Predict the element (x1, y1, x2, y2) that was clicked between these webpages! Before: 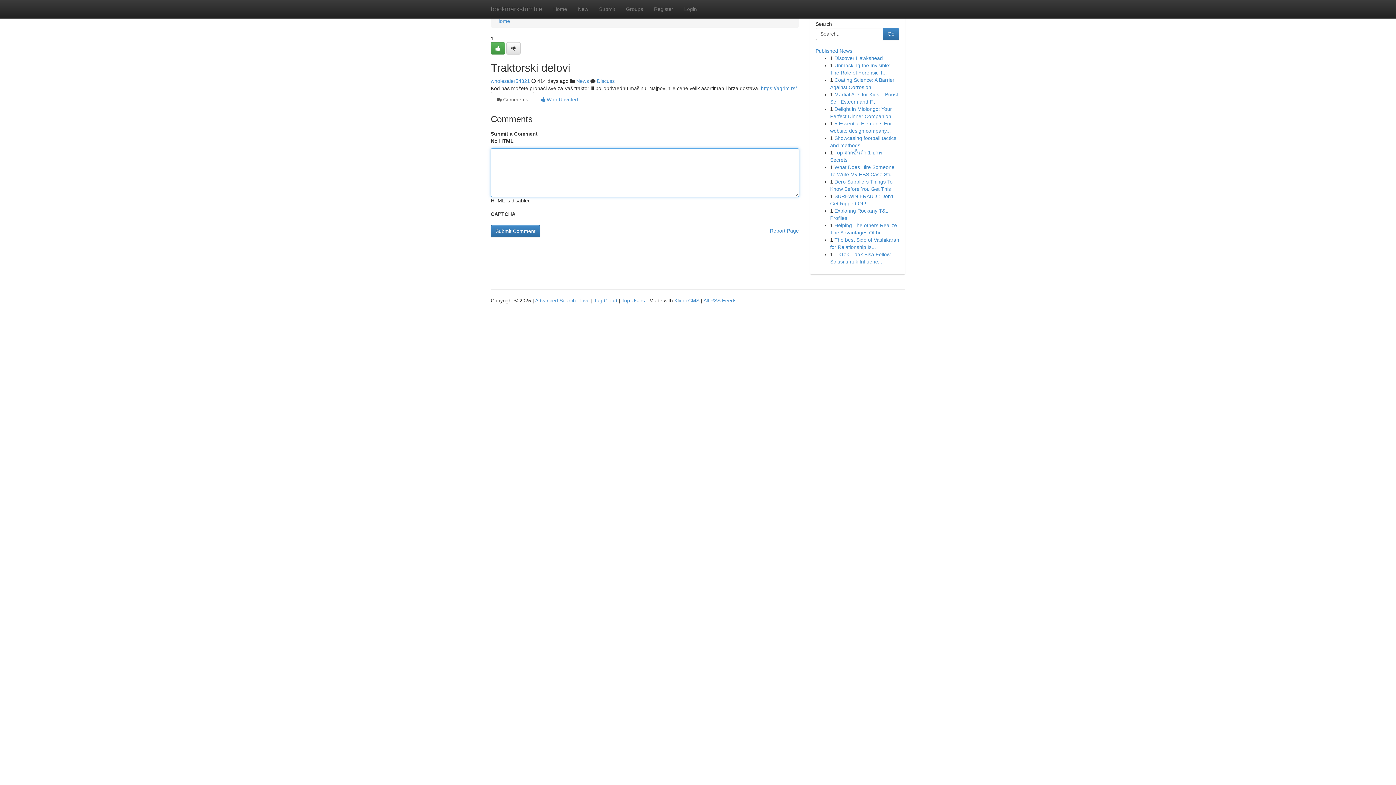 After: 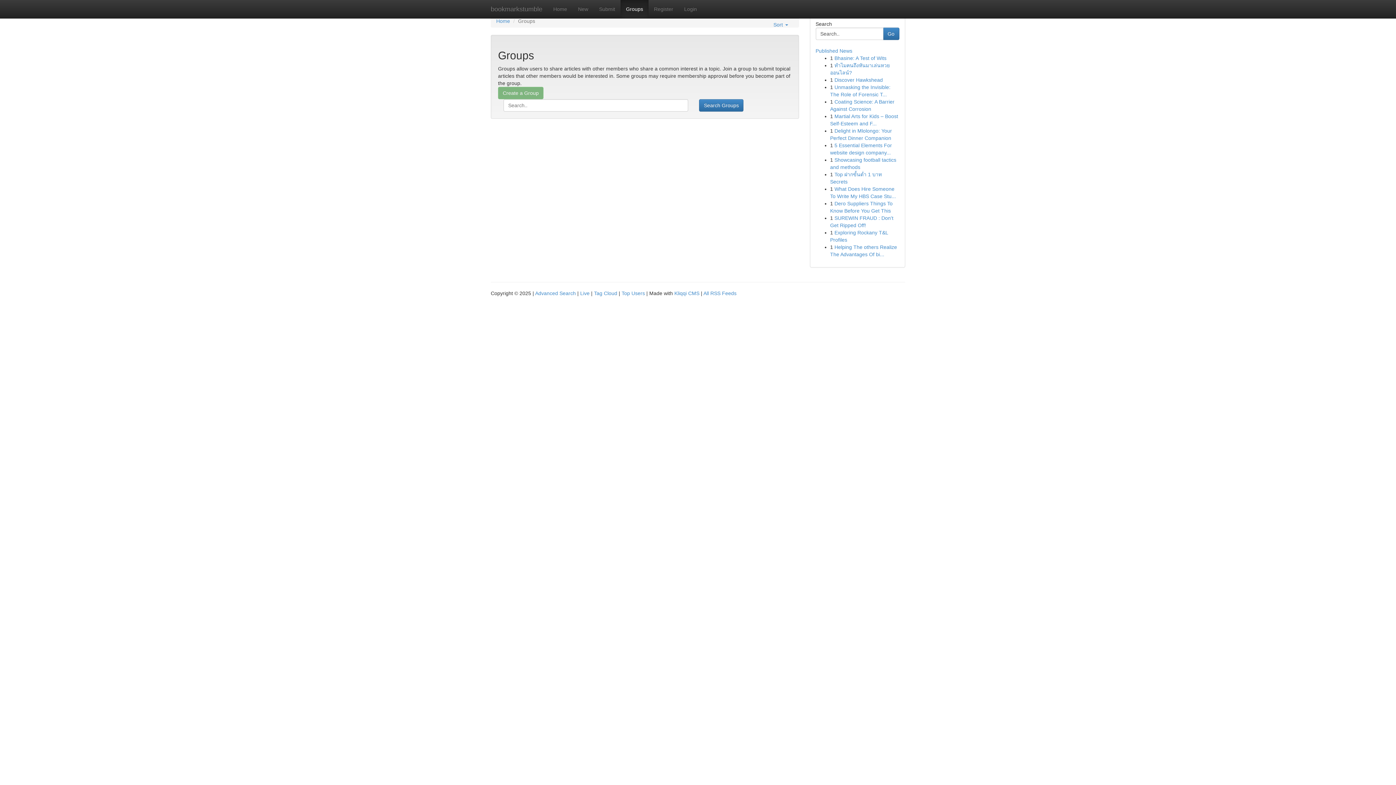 Action: bbox: (576, 78, 589, 84) label: News